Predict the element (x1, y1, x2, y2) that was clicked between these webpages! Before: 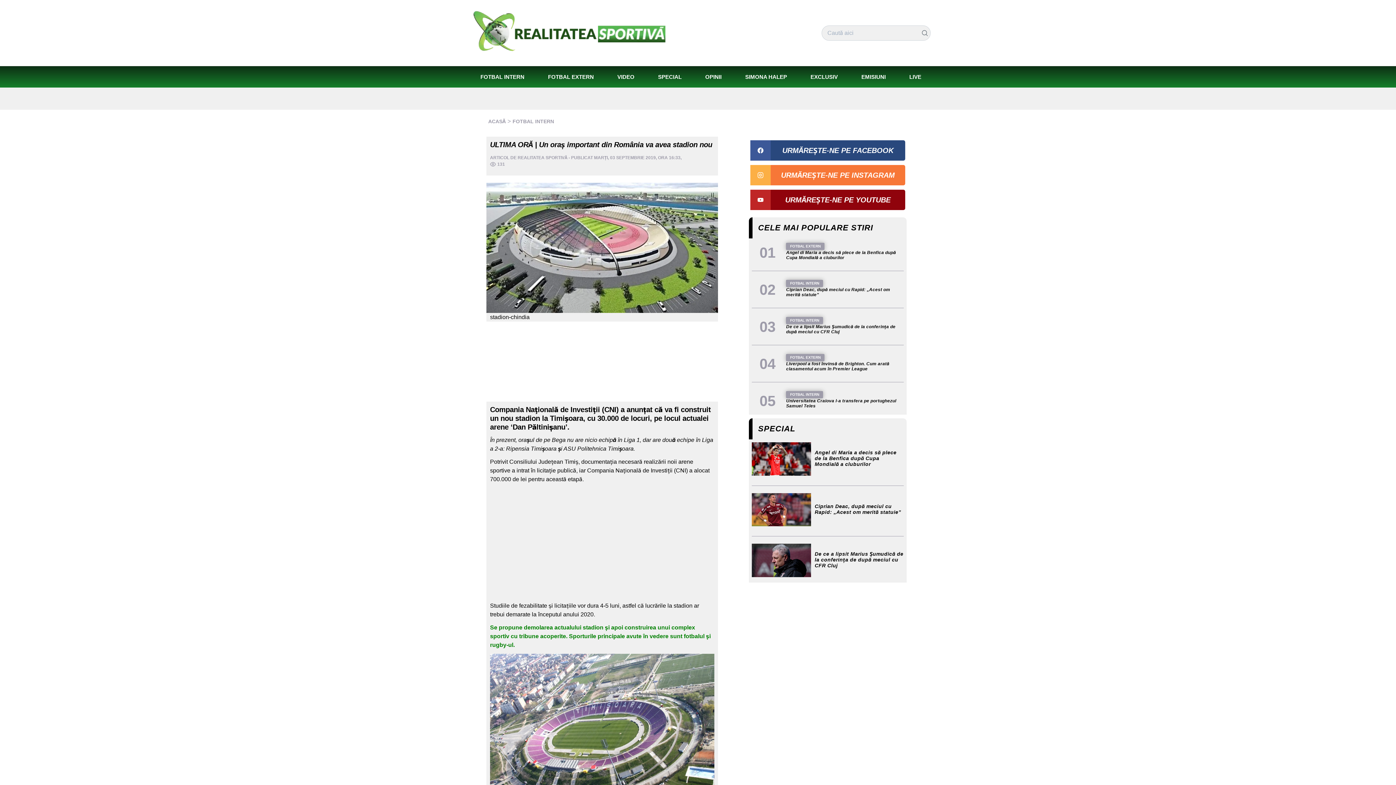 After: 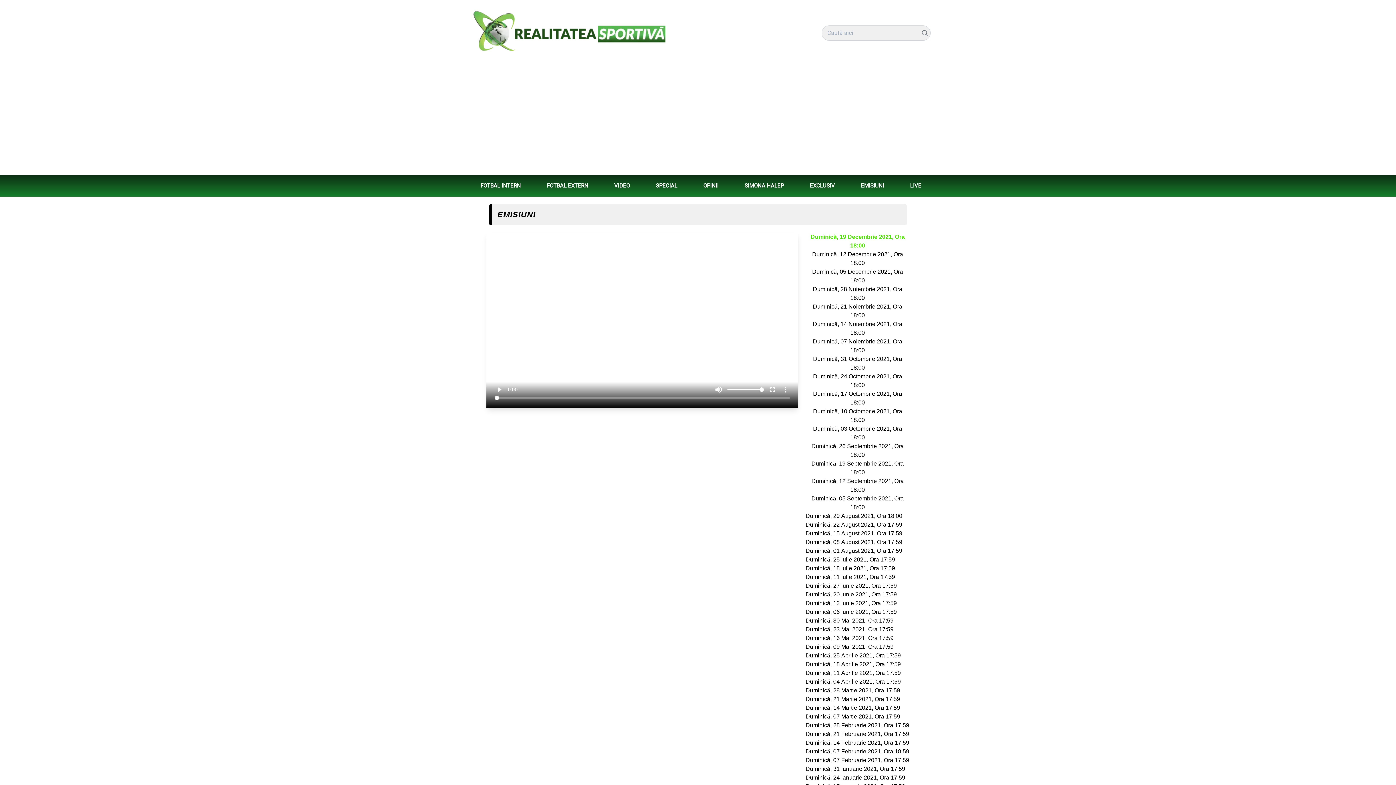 Action: label: EMISIUNI bbox: (852, 69, 895, 84)